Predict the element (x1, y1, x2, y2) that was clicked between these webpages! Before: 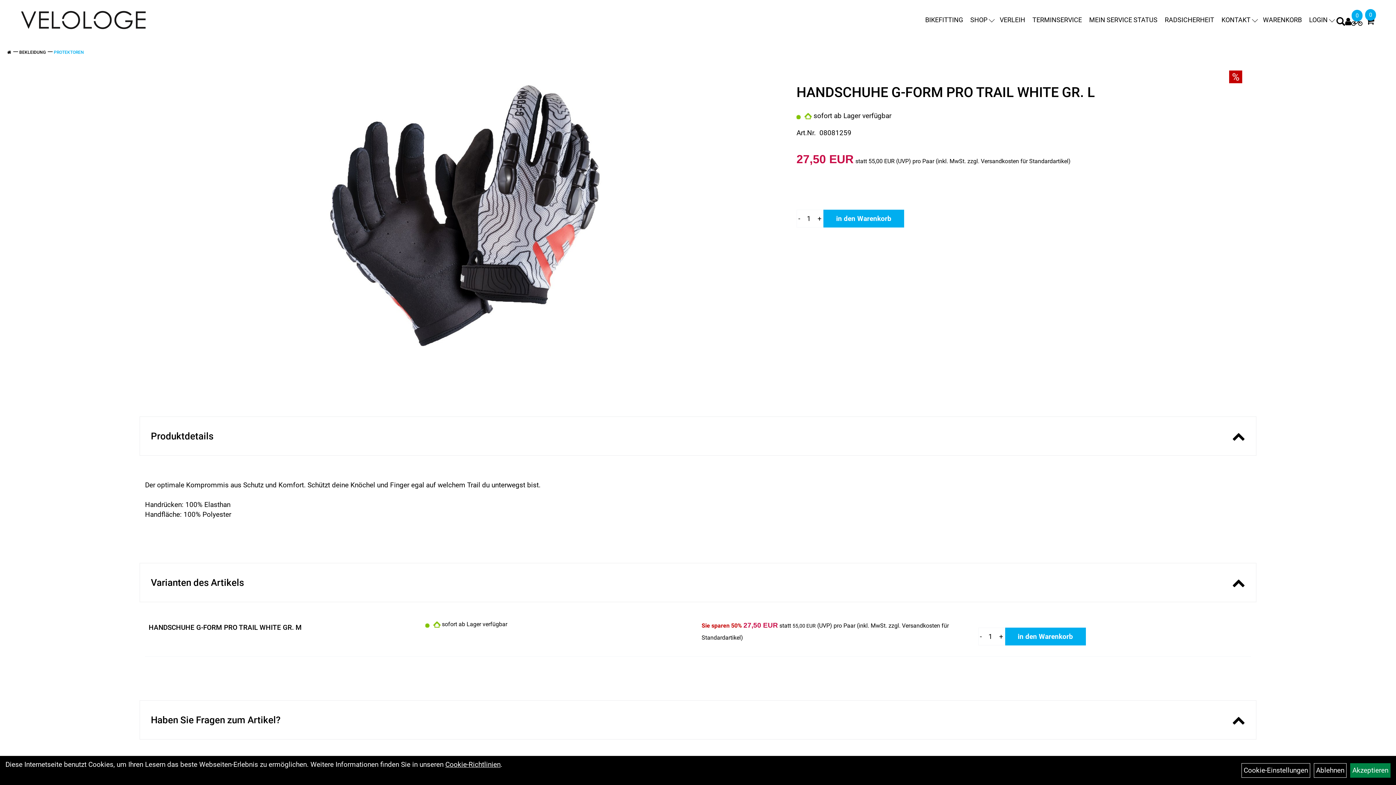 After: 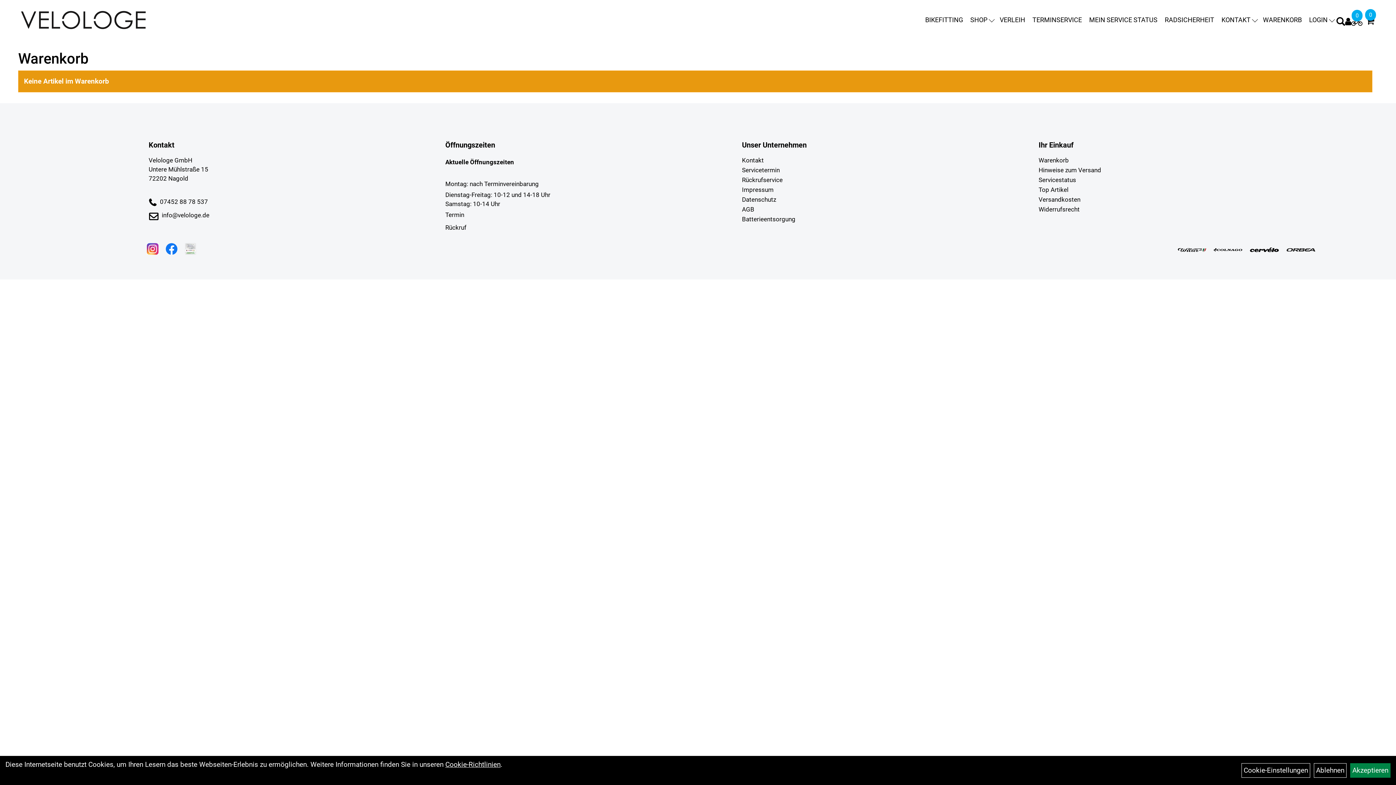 Action: label: WARENKORB bbox: (1259, 13, 1305, 26)